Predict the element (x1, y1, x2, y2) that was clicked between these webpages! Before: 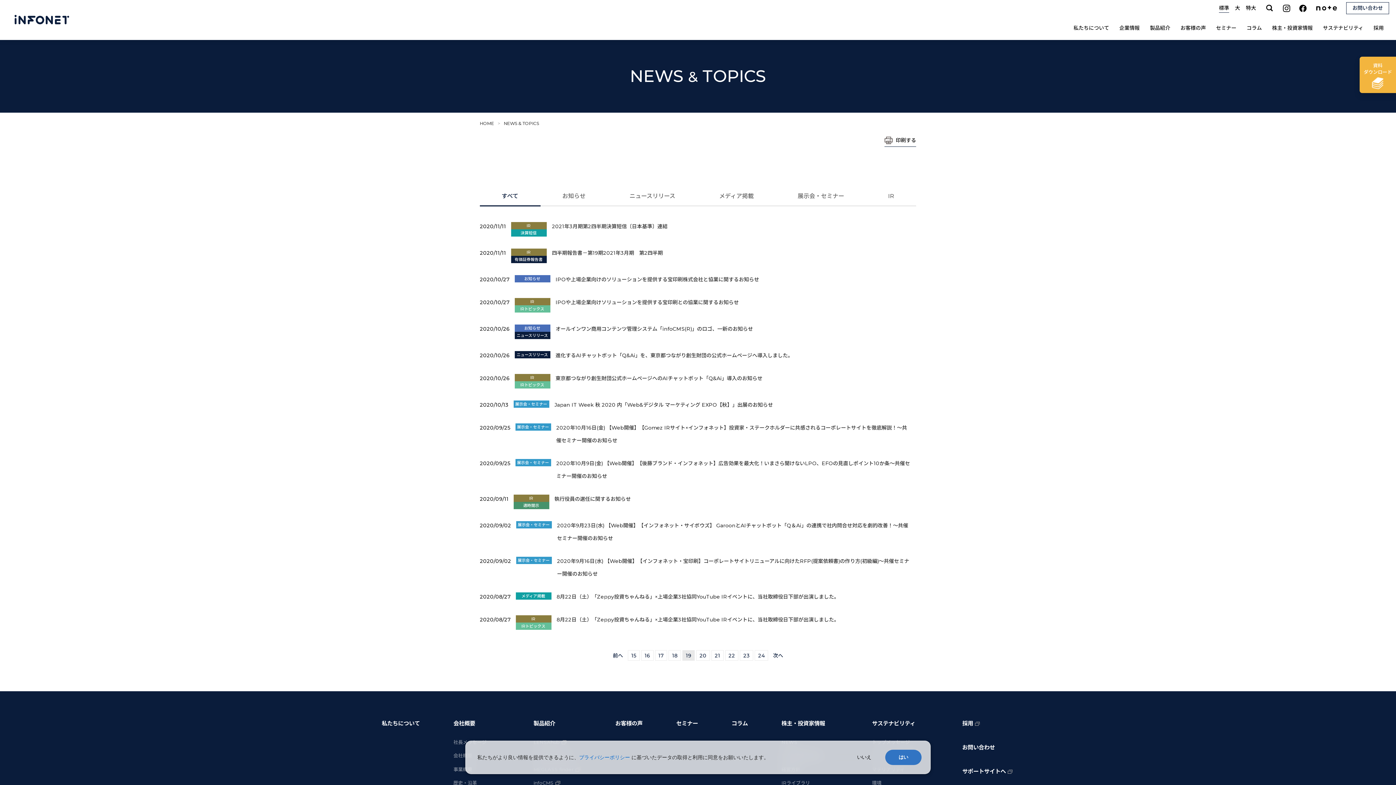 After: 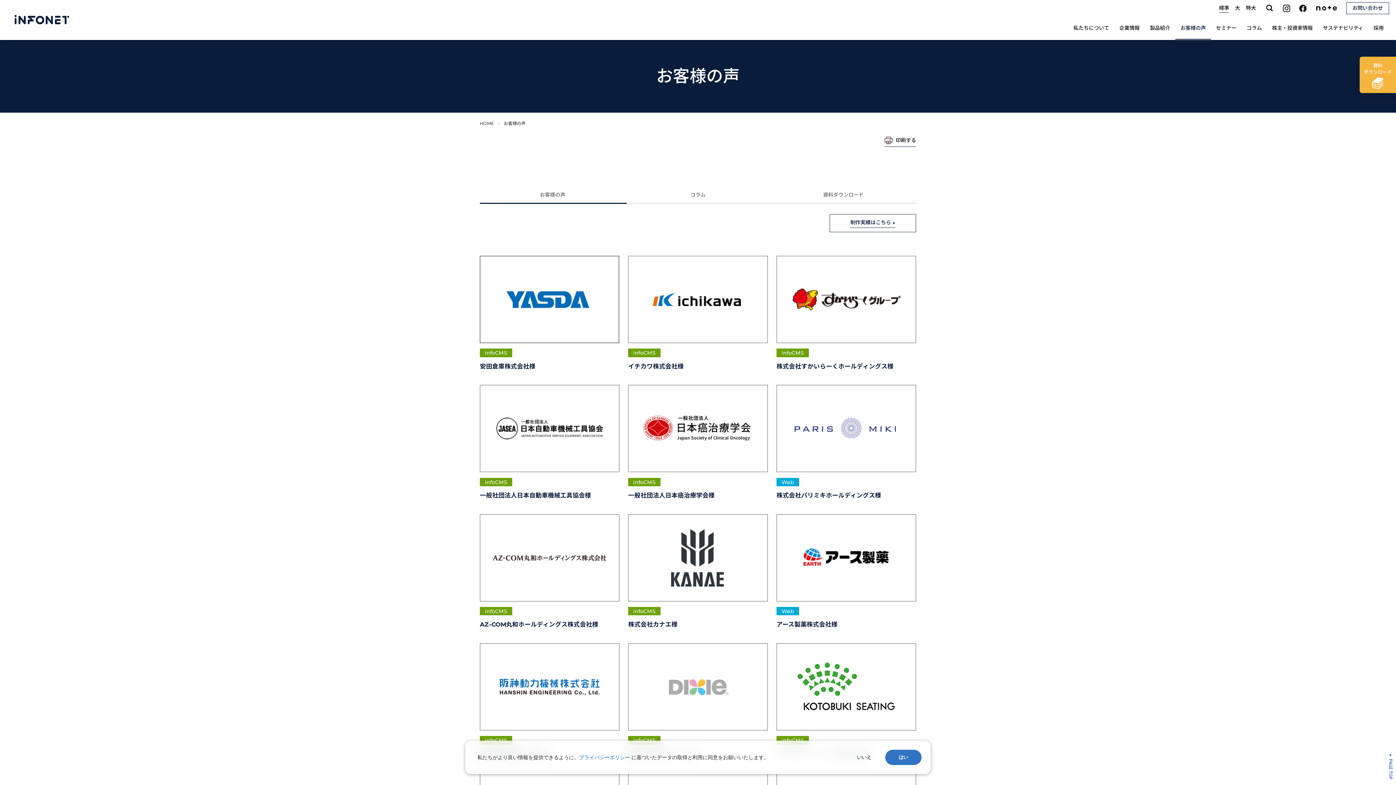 Action: label: お客様の声 bbox: (615, 716, 642, 730)